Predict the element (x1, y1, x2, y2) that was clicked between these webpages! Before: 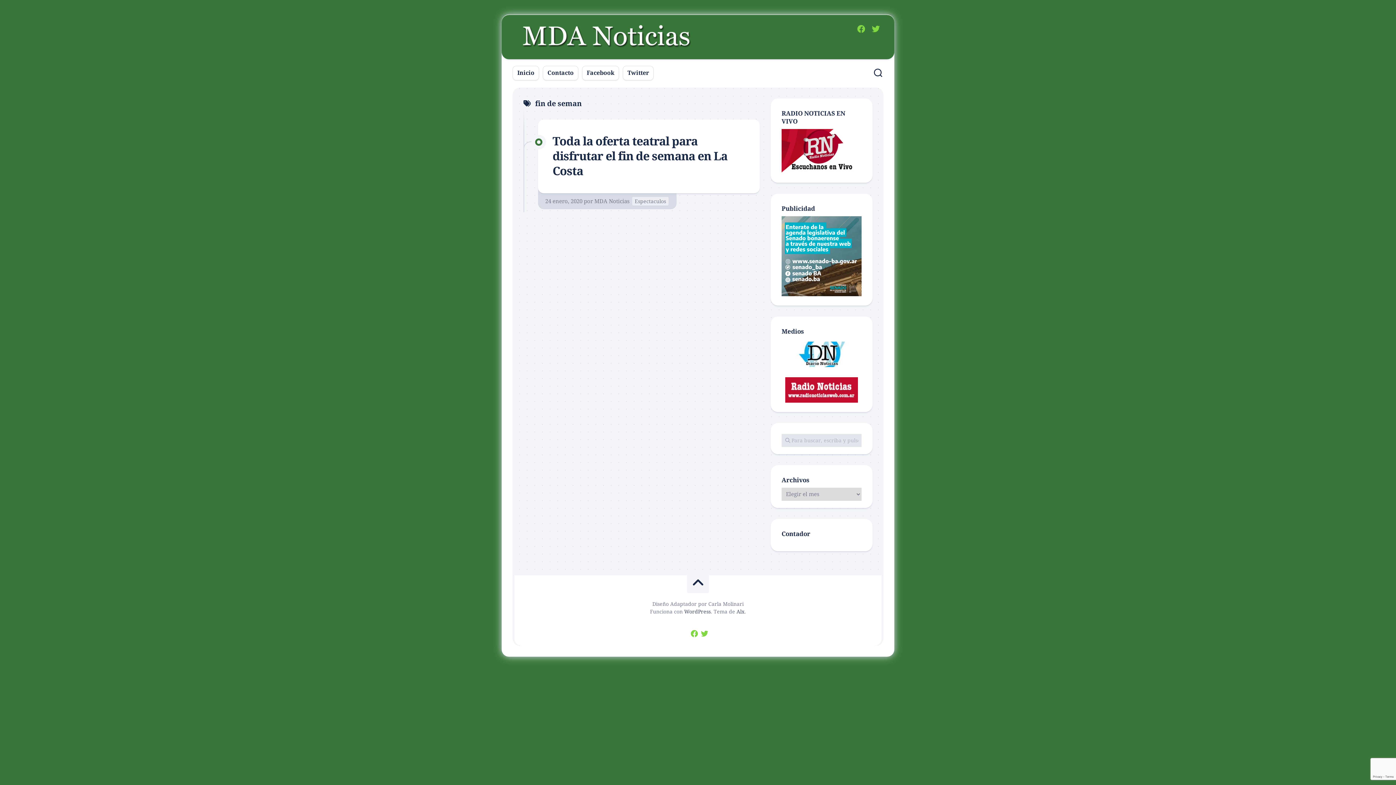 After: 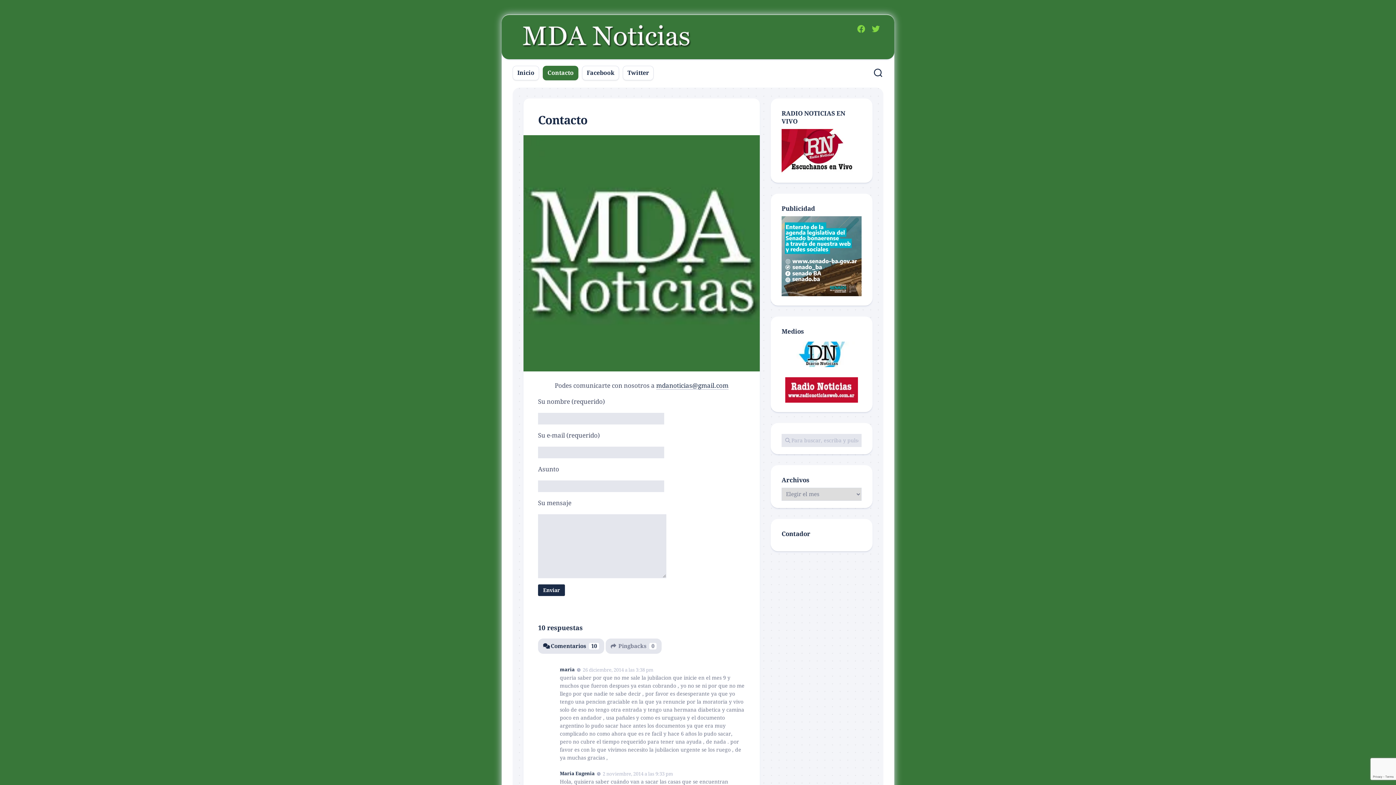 Action: bbox: (547, 69, 573, 77) label: Contacto